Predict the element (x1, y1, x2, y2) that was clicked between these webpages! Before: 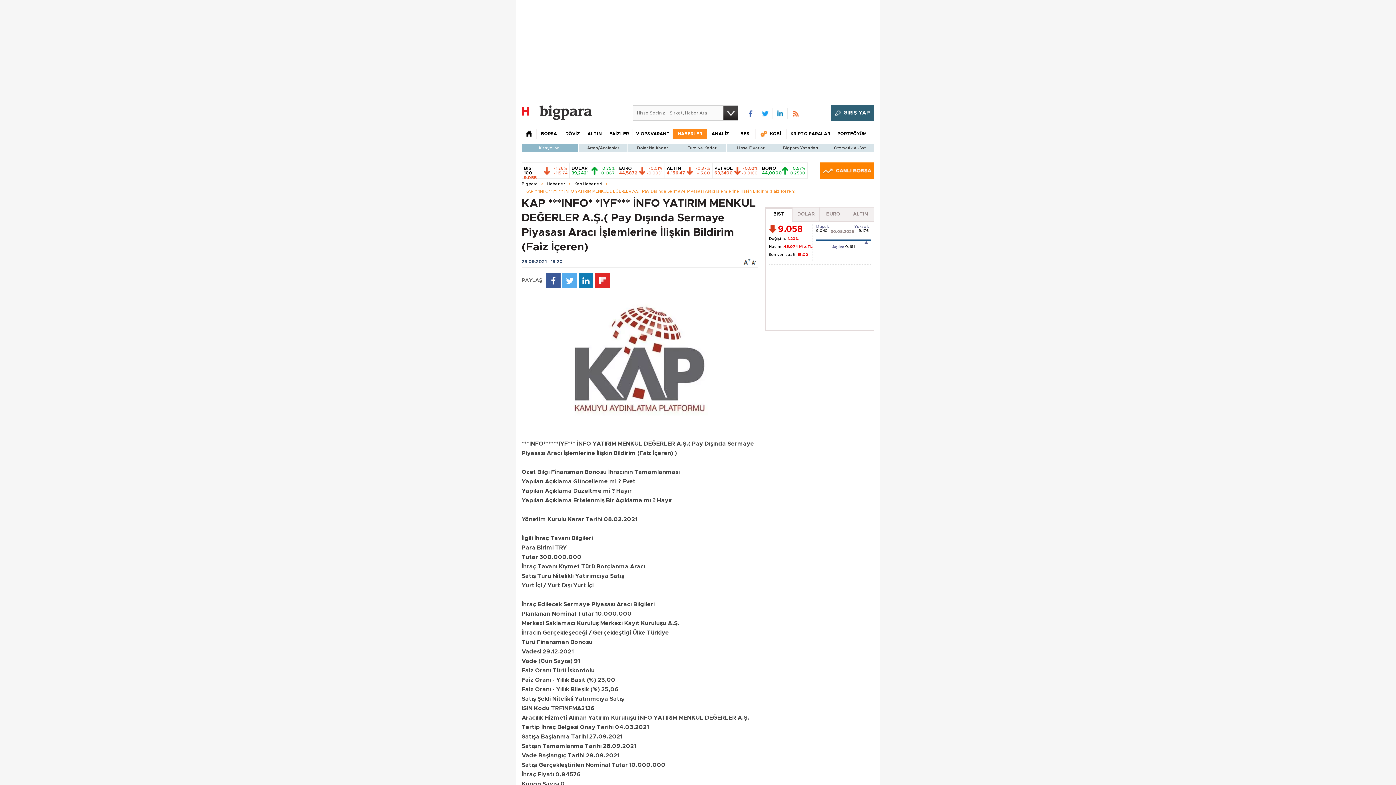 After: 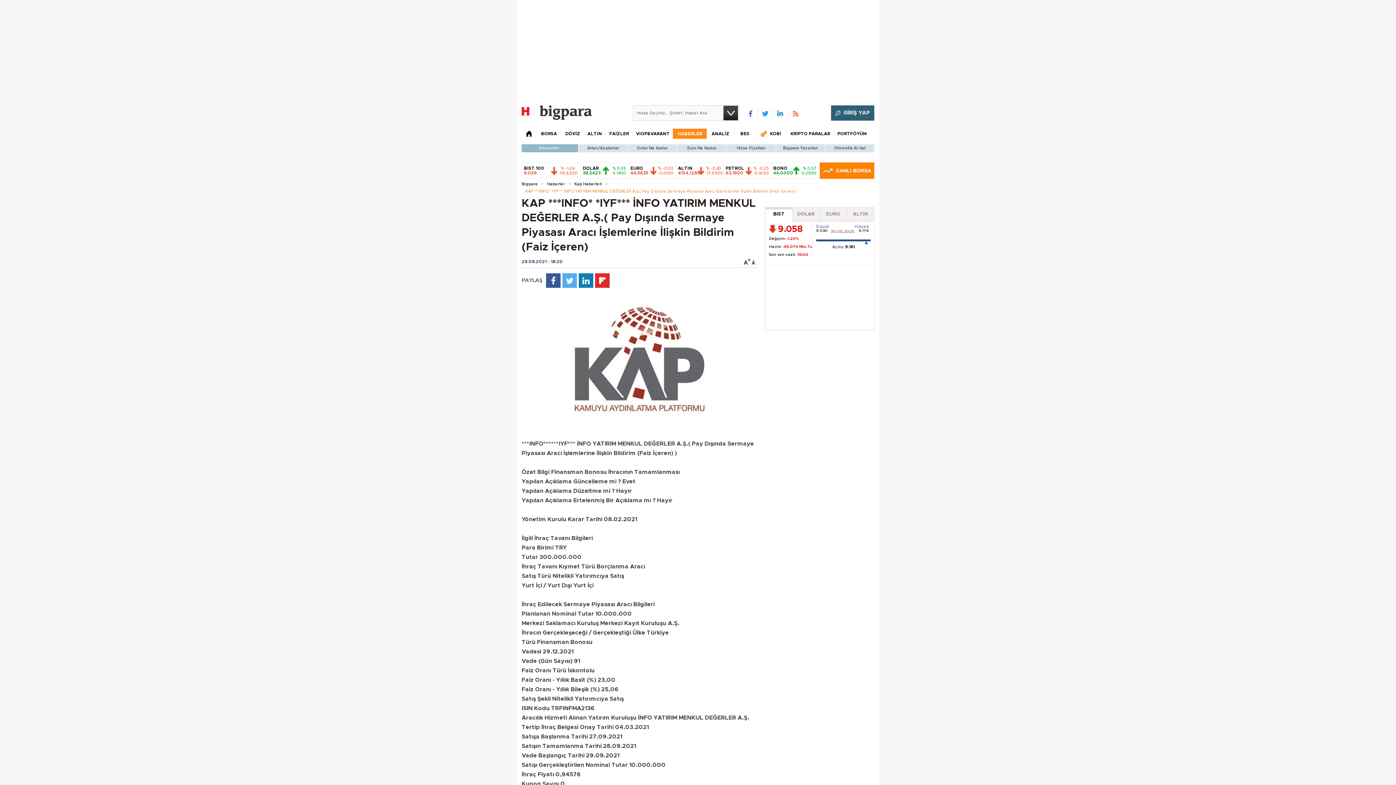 Action: bbox: (831, 105, 874, 120) label: GİRİŞ YAP